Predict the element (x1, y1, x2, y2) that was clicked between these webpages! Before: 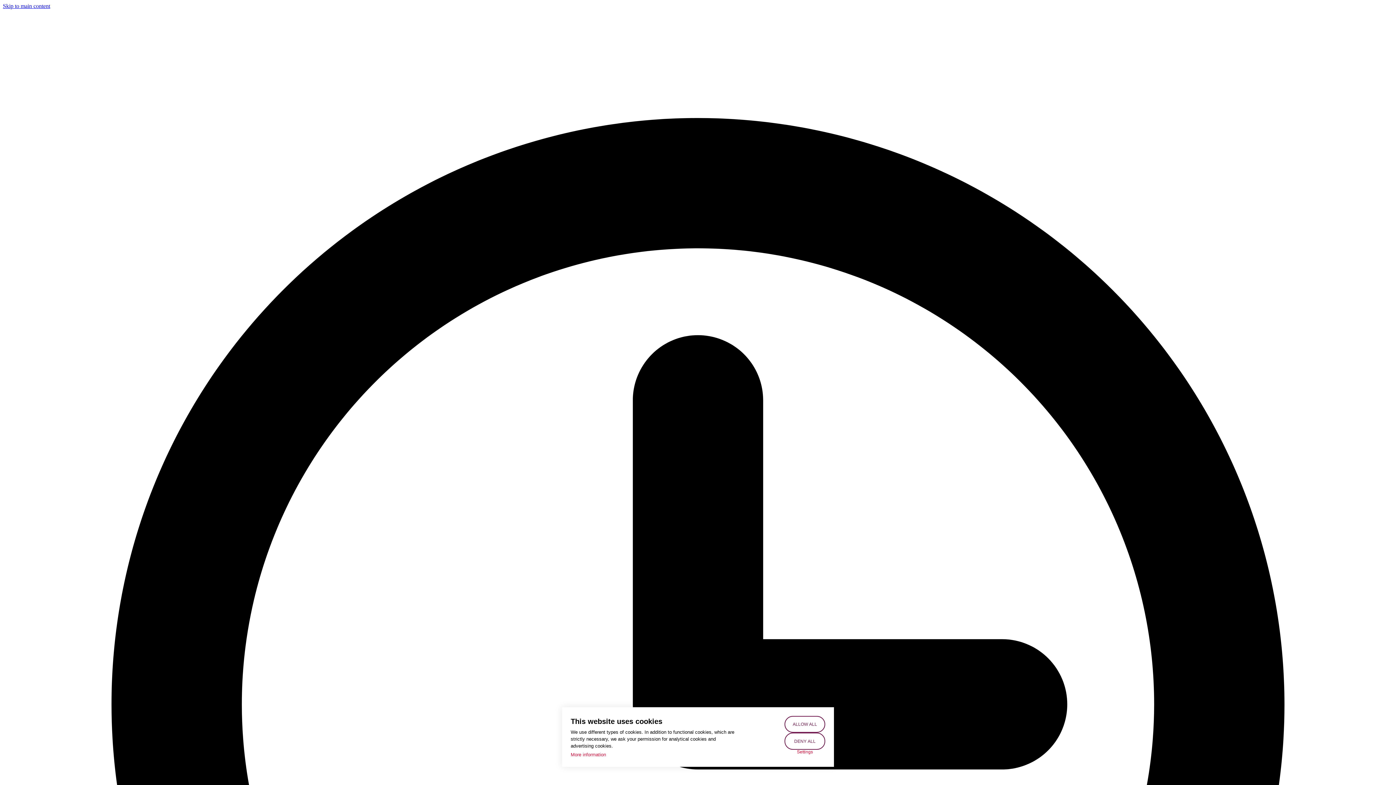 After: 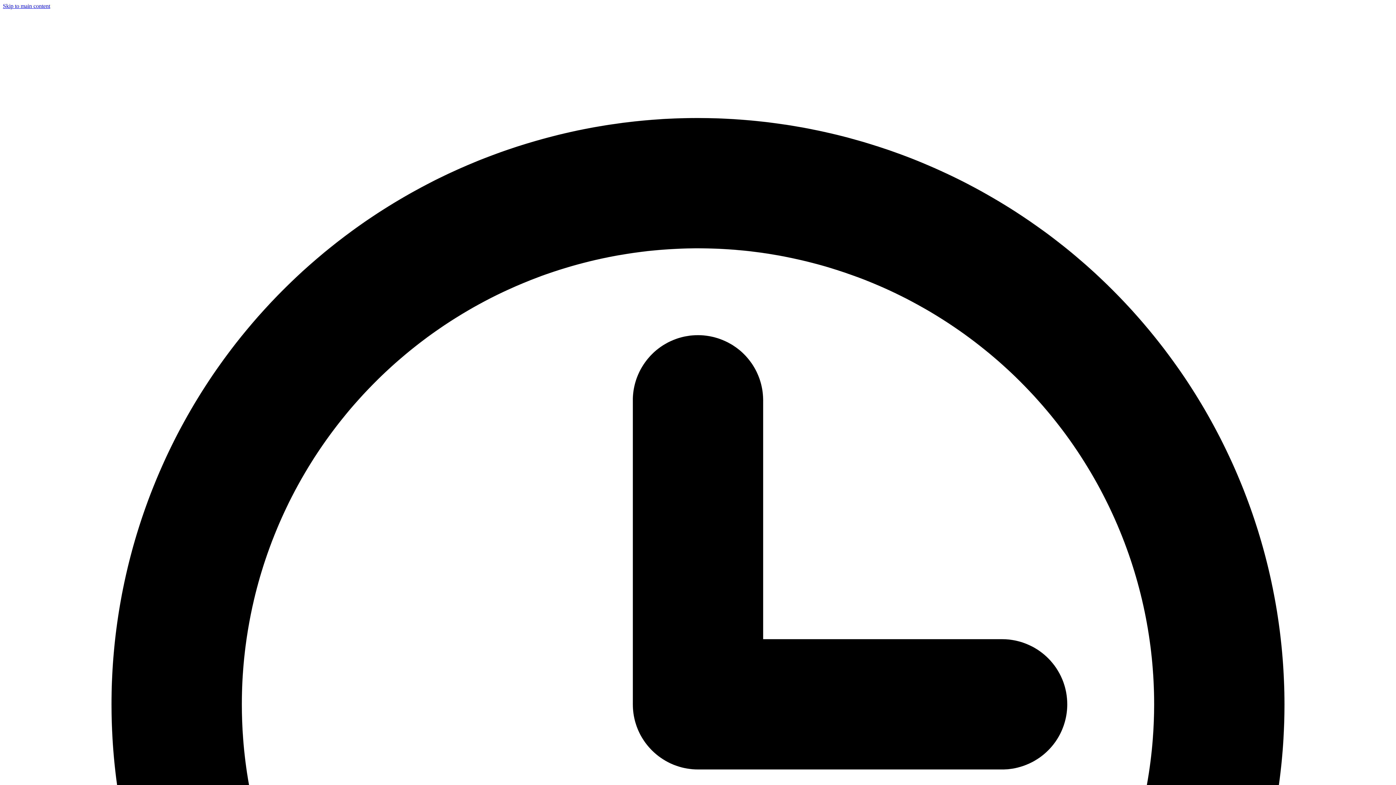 Action: bbox: (784, 733, 825, 750) label: DENY ALL